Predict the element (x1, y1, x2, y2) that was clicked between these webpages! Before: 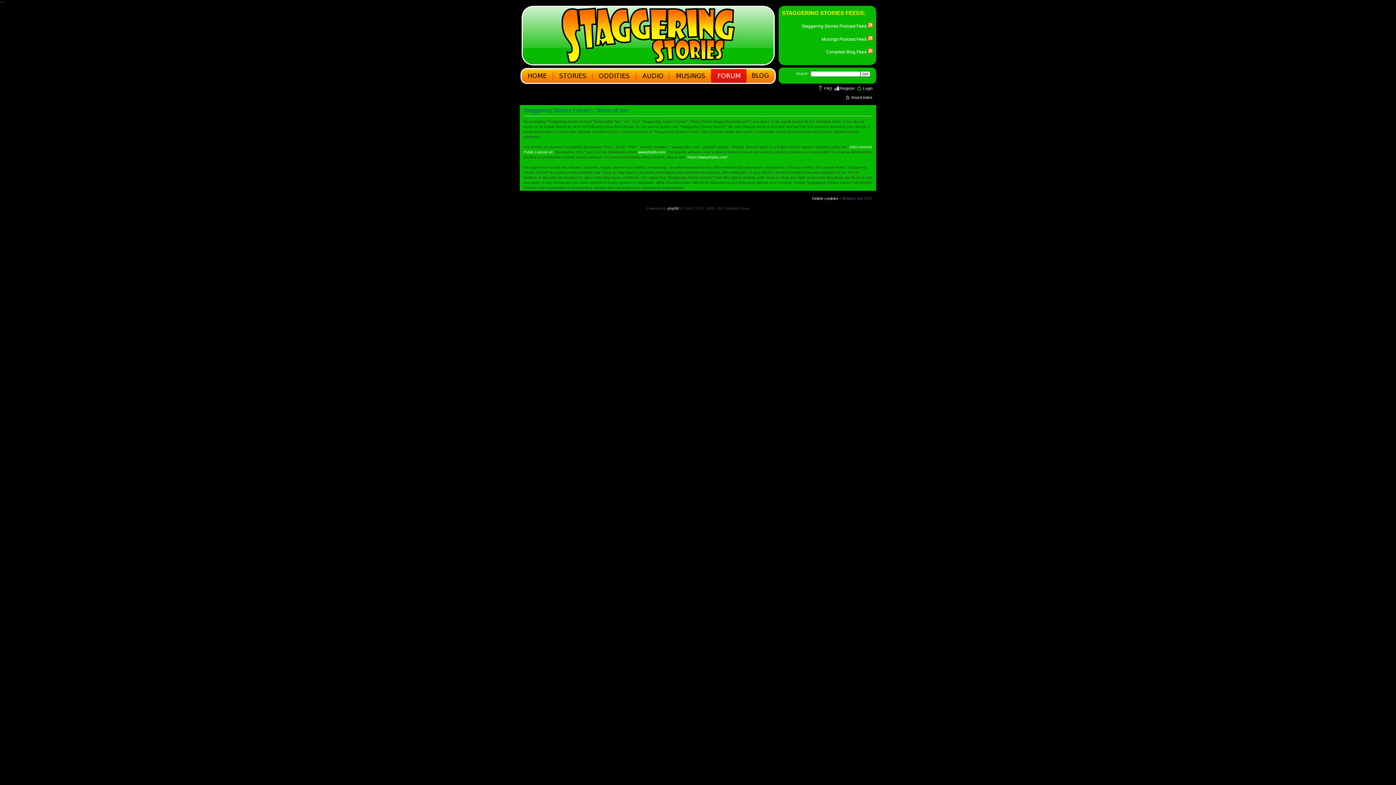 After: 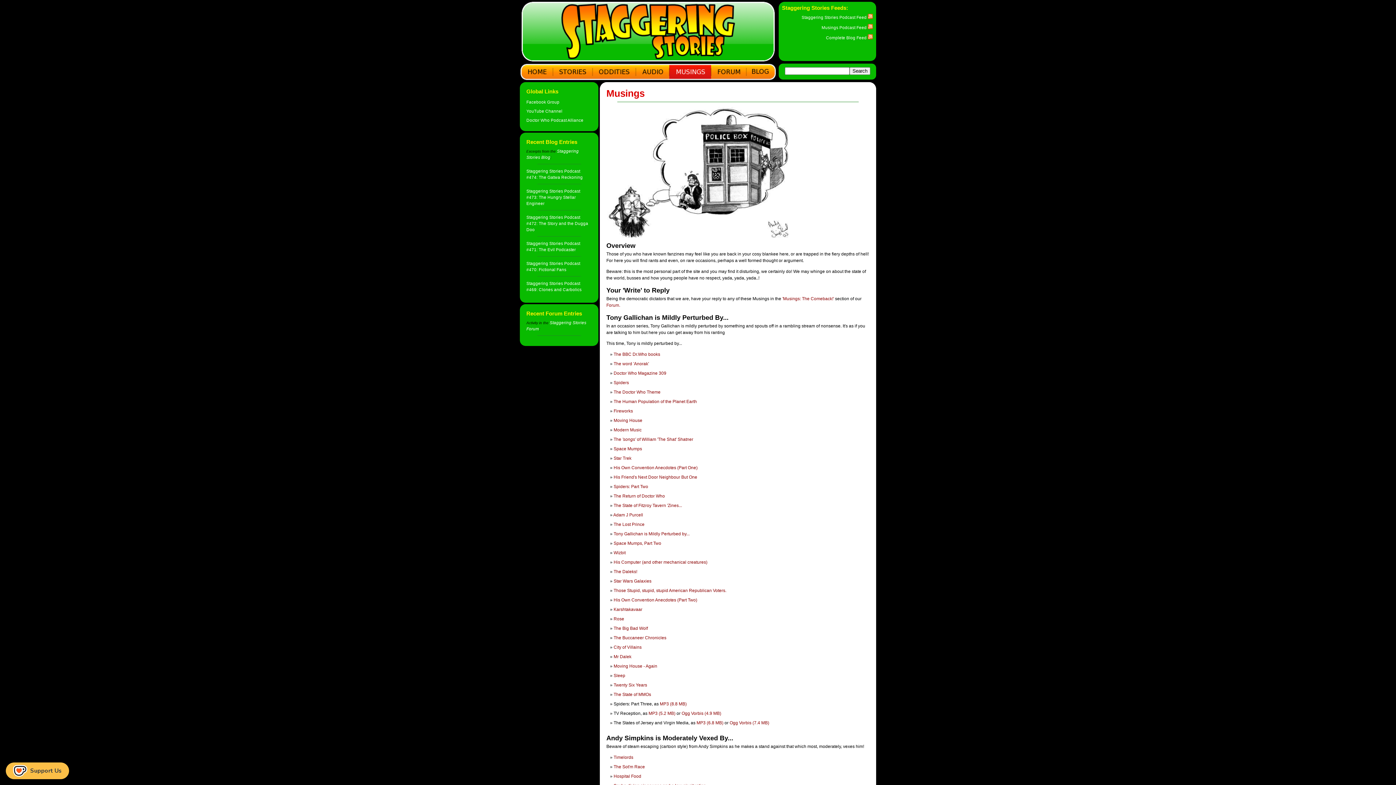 Action: bbox: (669, 81, 711, 85)